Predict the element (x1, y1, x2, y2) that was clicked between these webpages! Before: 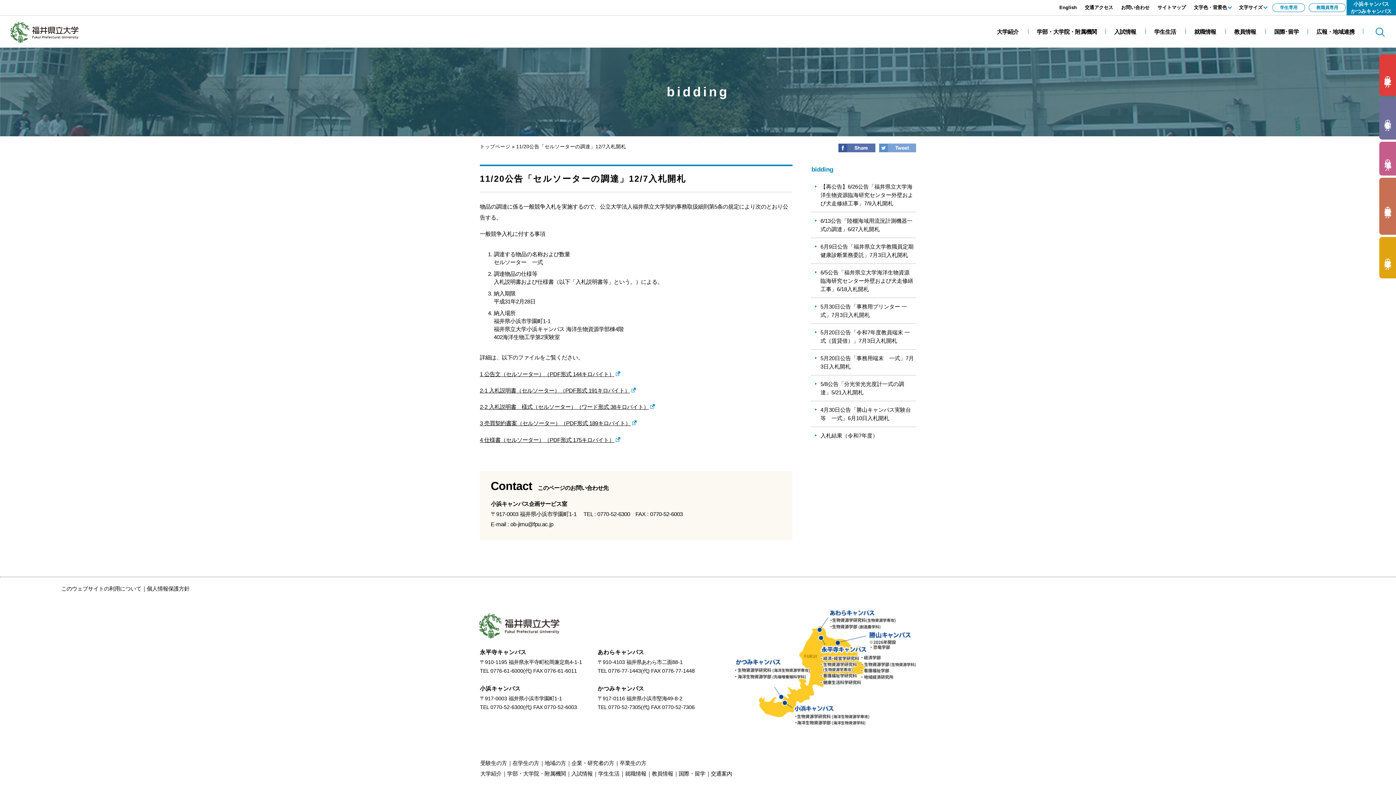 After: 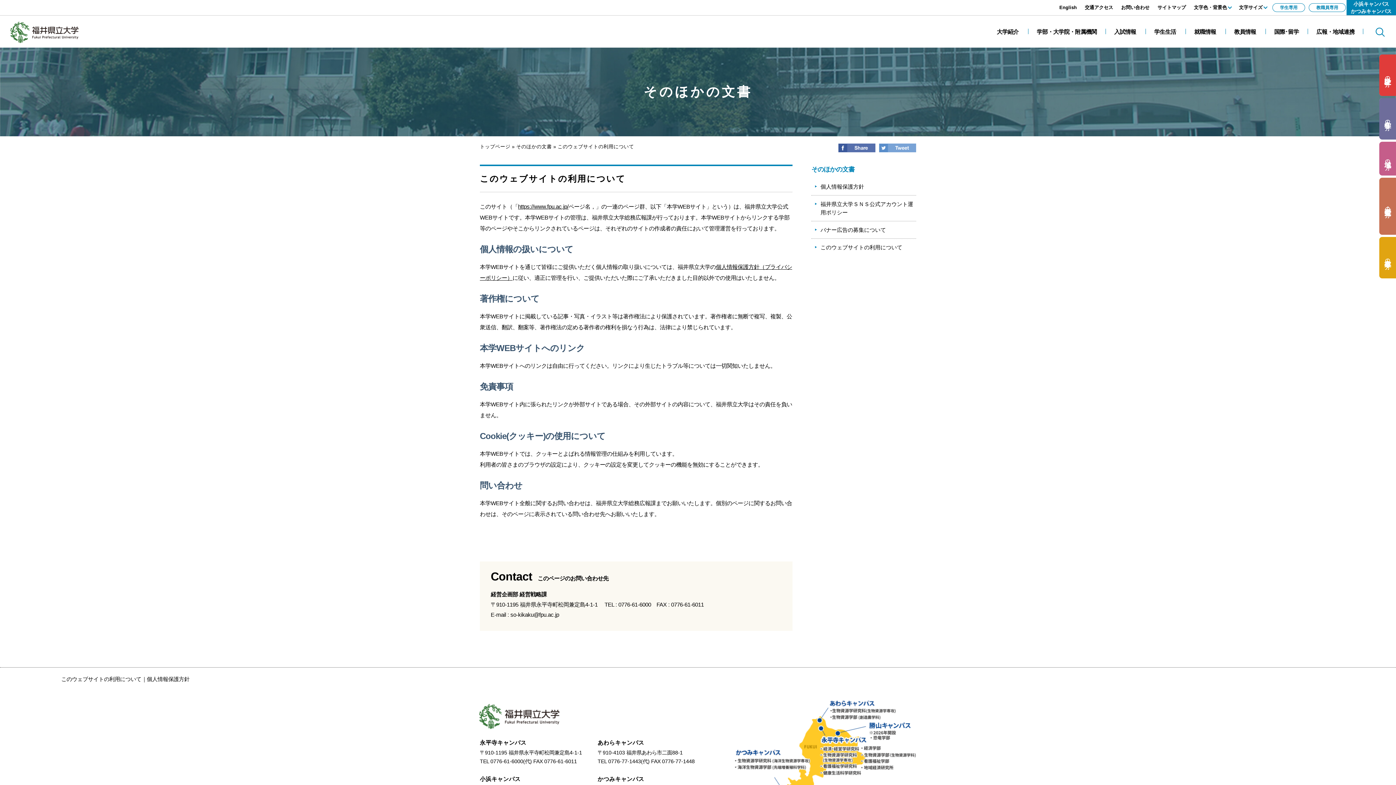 Action: bbox: (61, 585, 141, 591) label: このウェブサイトの利用について